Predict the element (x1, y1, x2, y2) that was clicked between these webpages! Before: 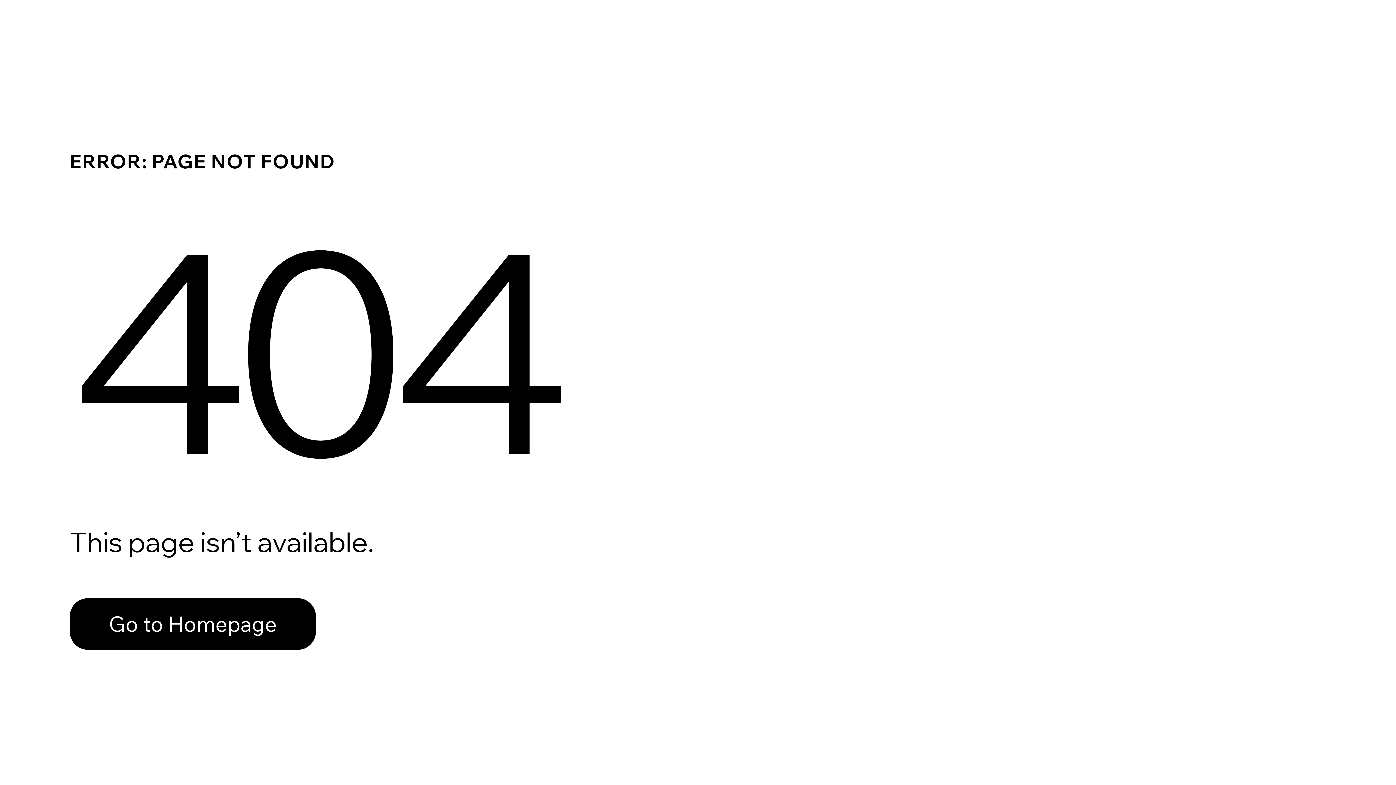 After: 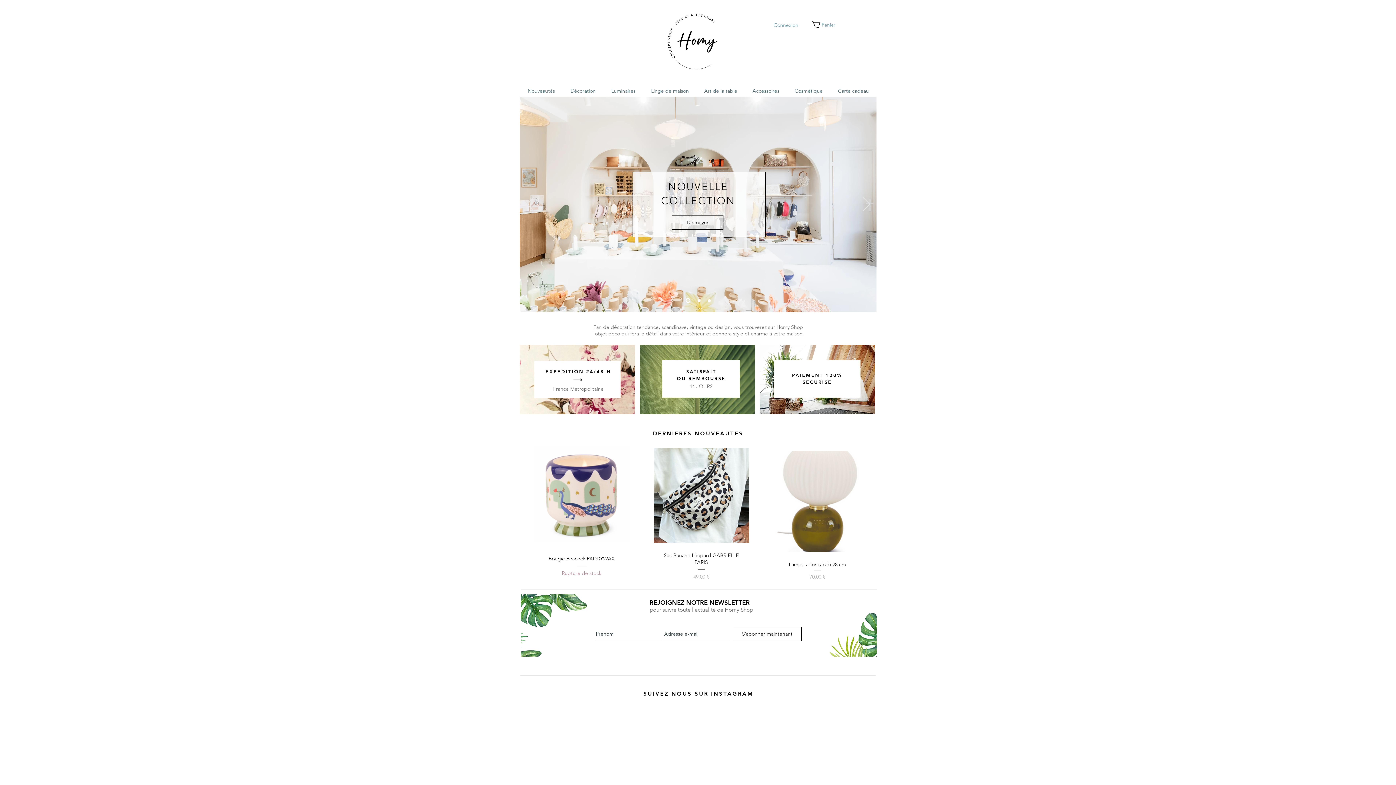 Action: bbox: (69, 598, 316, 650) label: Go to Homepage